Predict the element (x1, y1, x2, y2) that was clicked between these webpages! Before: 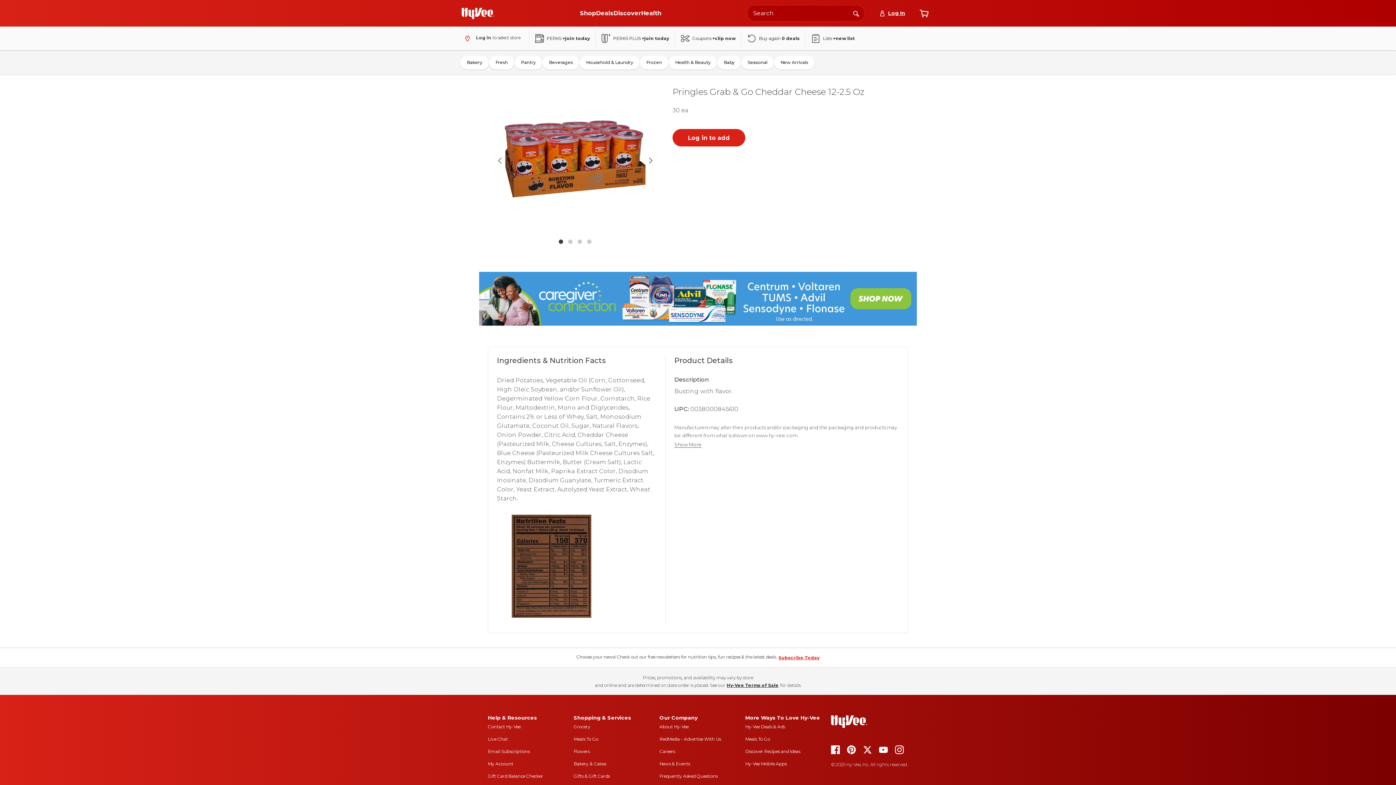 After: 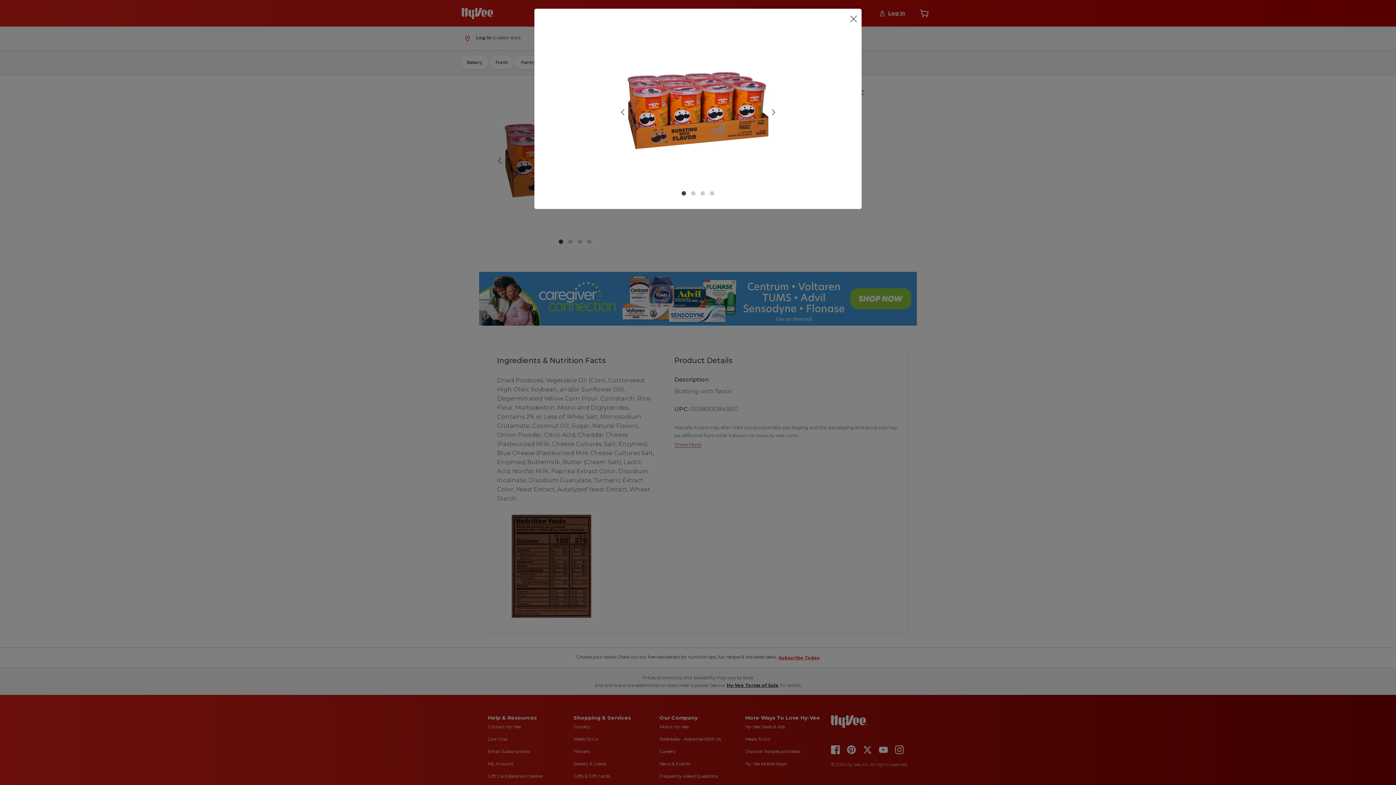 Action: bbox: (502, 86, 648, 234)